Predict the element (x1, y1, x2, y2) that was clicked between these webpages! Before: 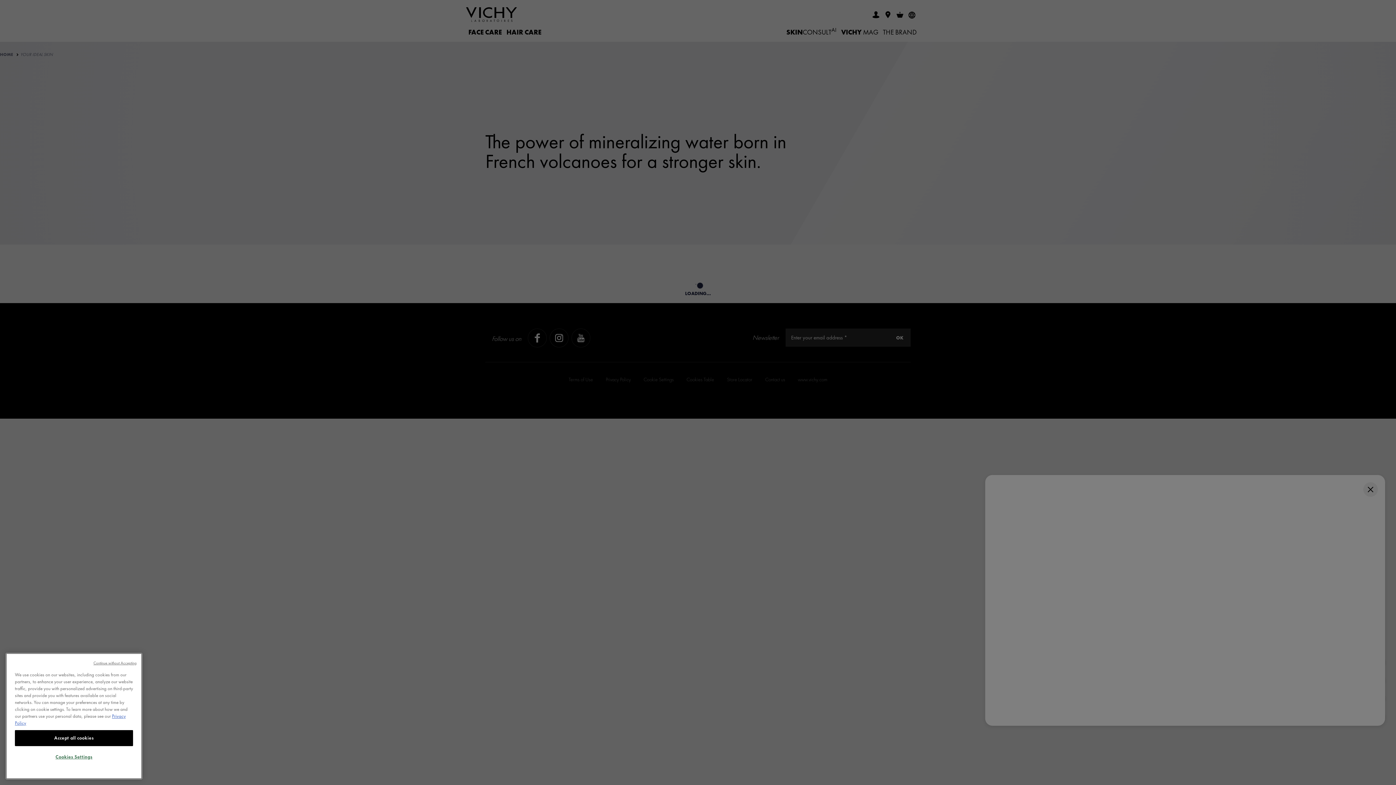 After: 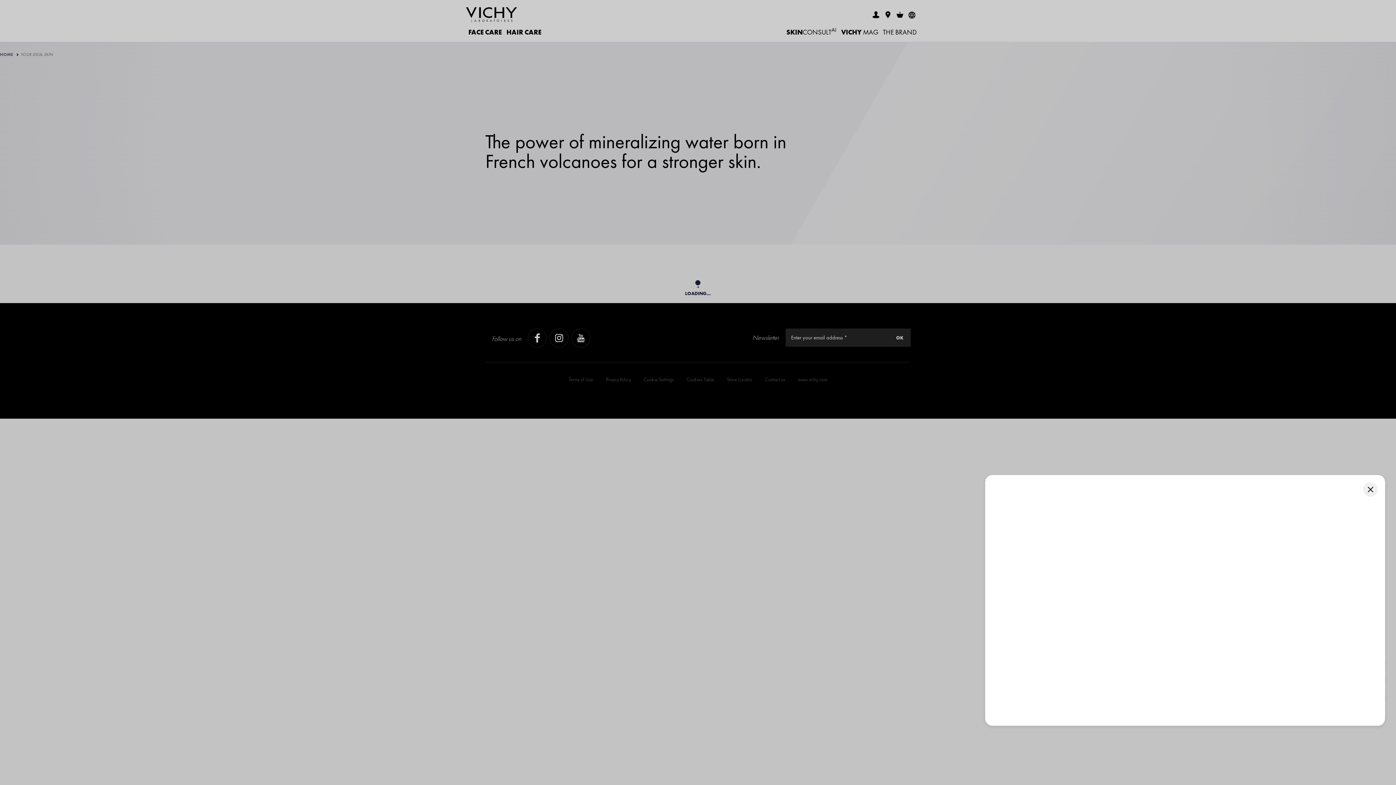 Action: label: Continue without Accepting bbox: (93, 770, 136, 776)